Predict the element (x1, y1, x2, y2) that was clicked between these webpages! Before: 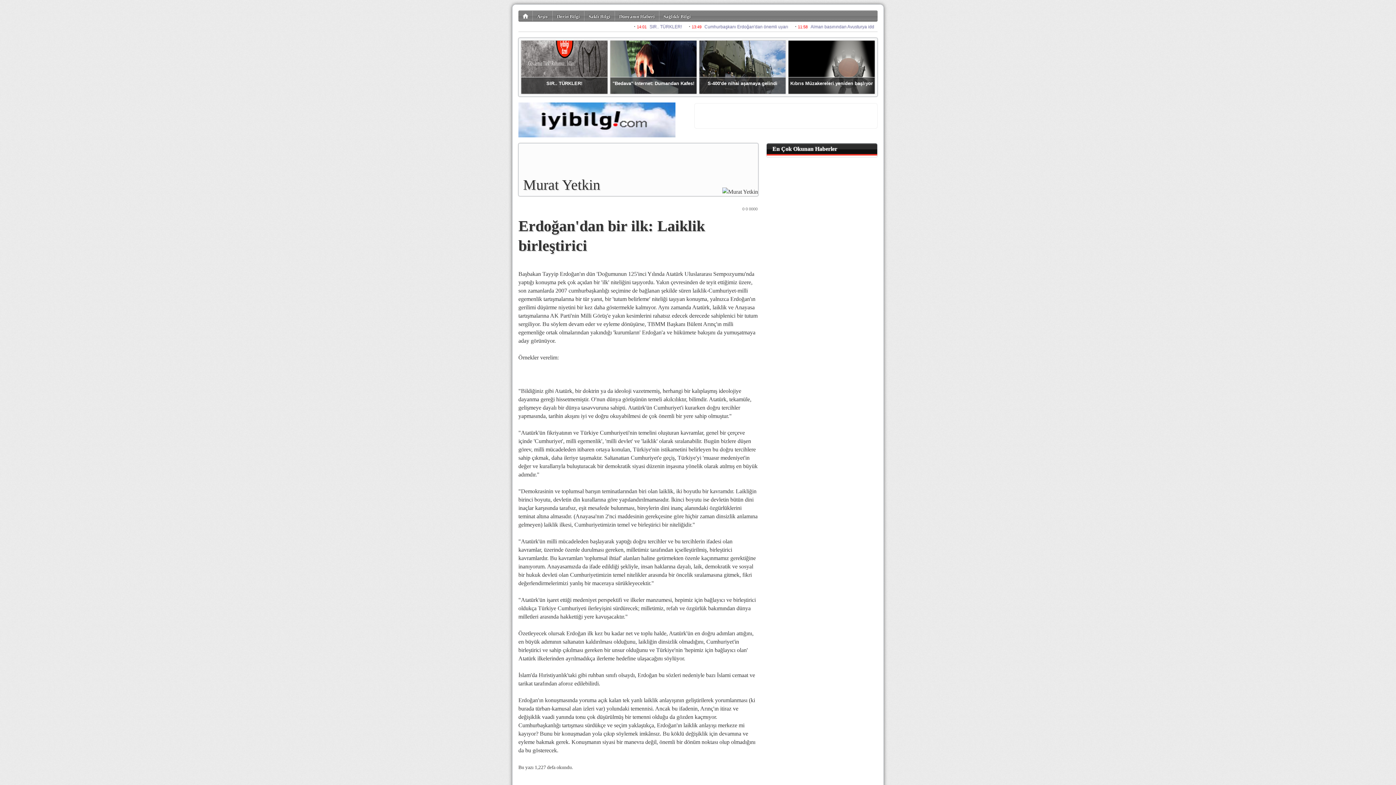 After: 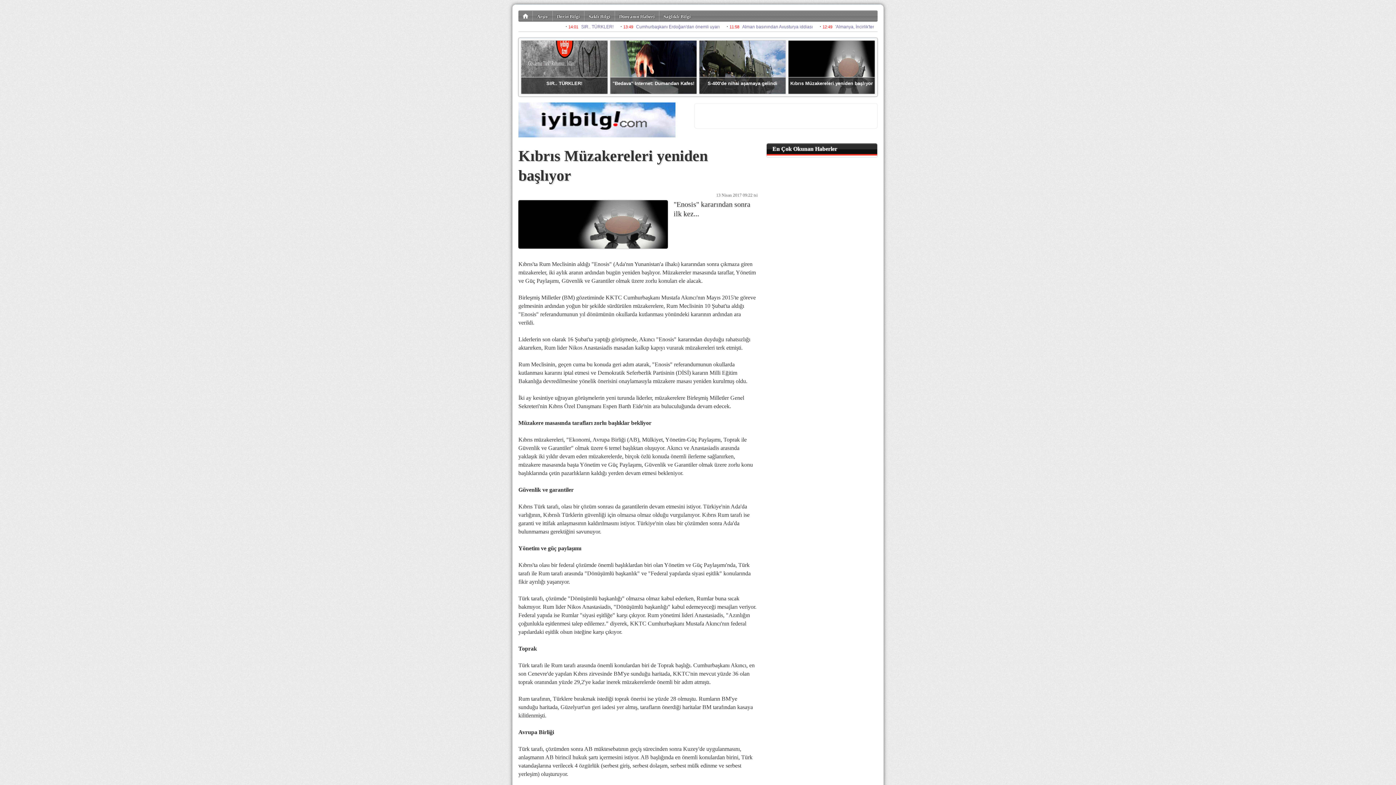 Action: bbox: (790, 80, 873, 86) label: Kıbrıs Müzakereleri yeniden başlıyor